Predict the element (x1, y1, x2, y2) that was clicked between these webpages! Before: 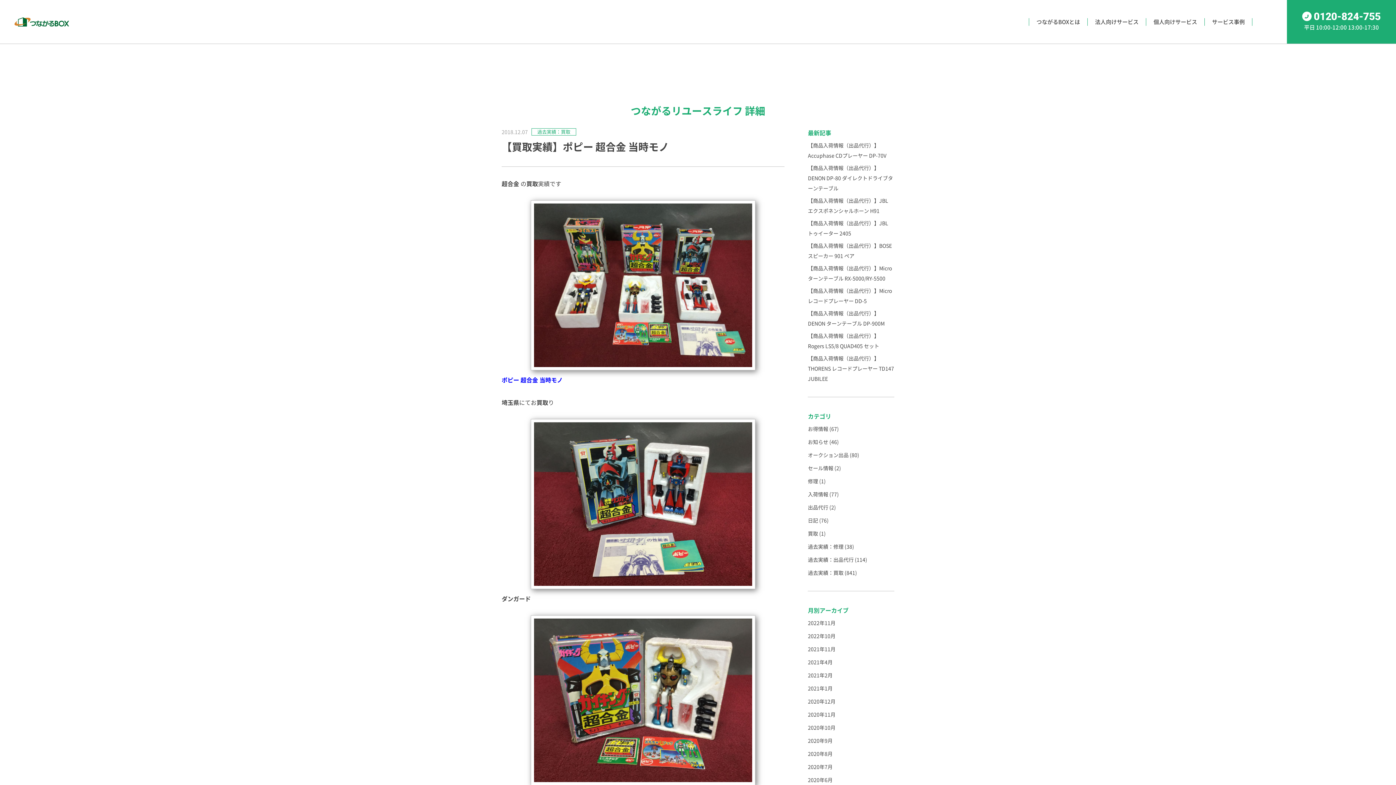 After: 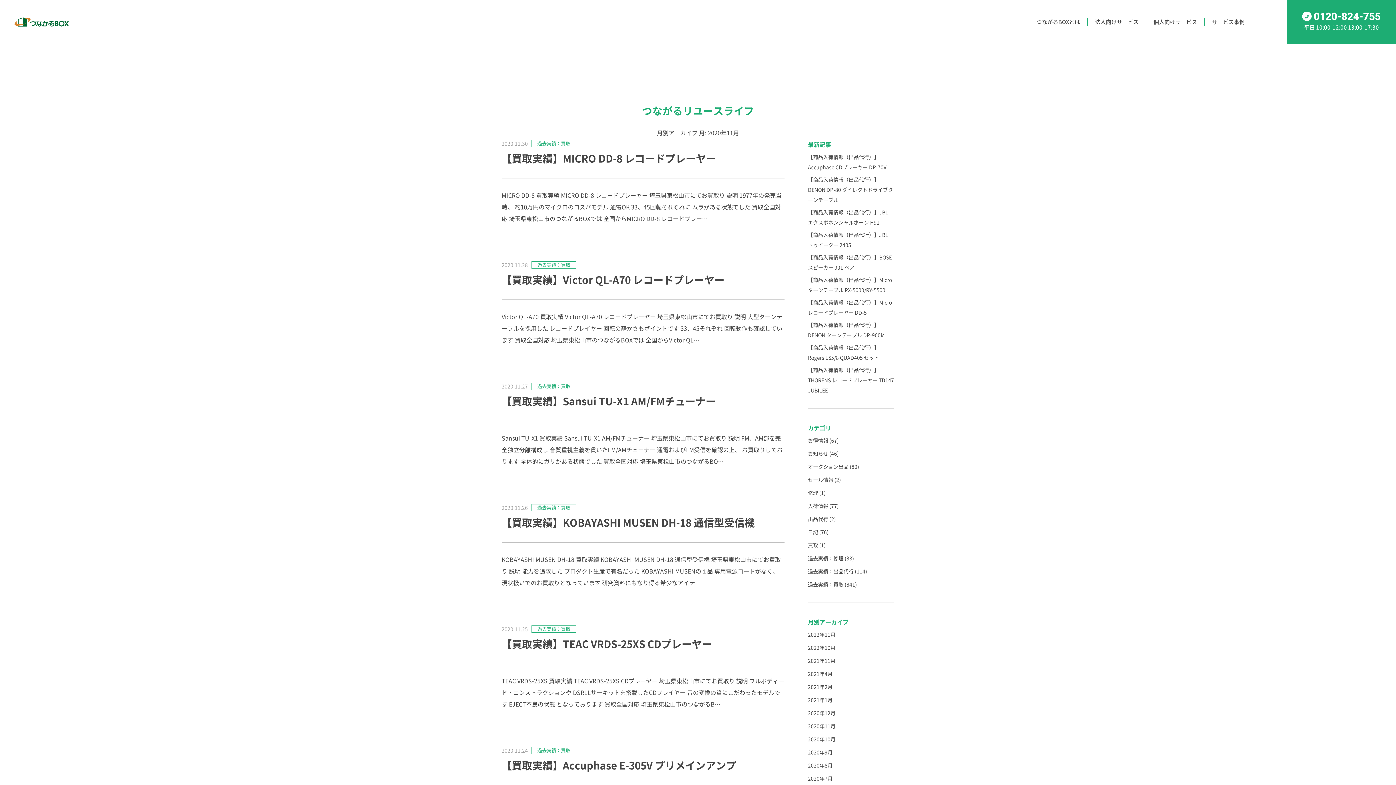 Action: label: 2020年11月 bbox: (808, 711, 835, 718)